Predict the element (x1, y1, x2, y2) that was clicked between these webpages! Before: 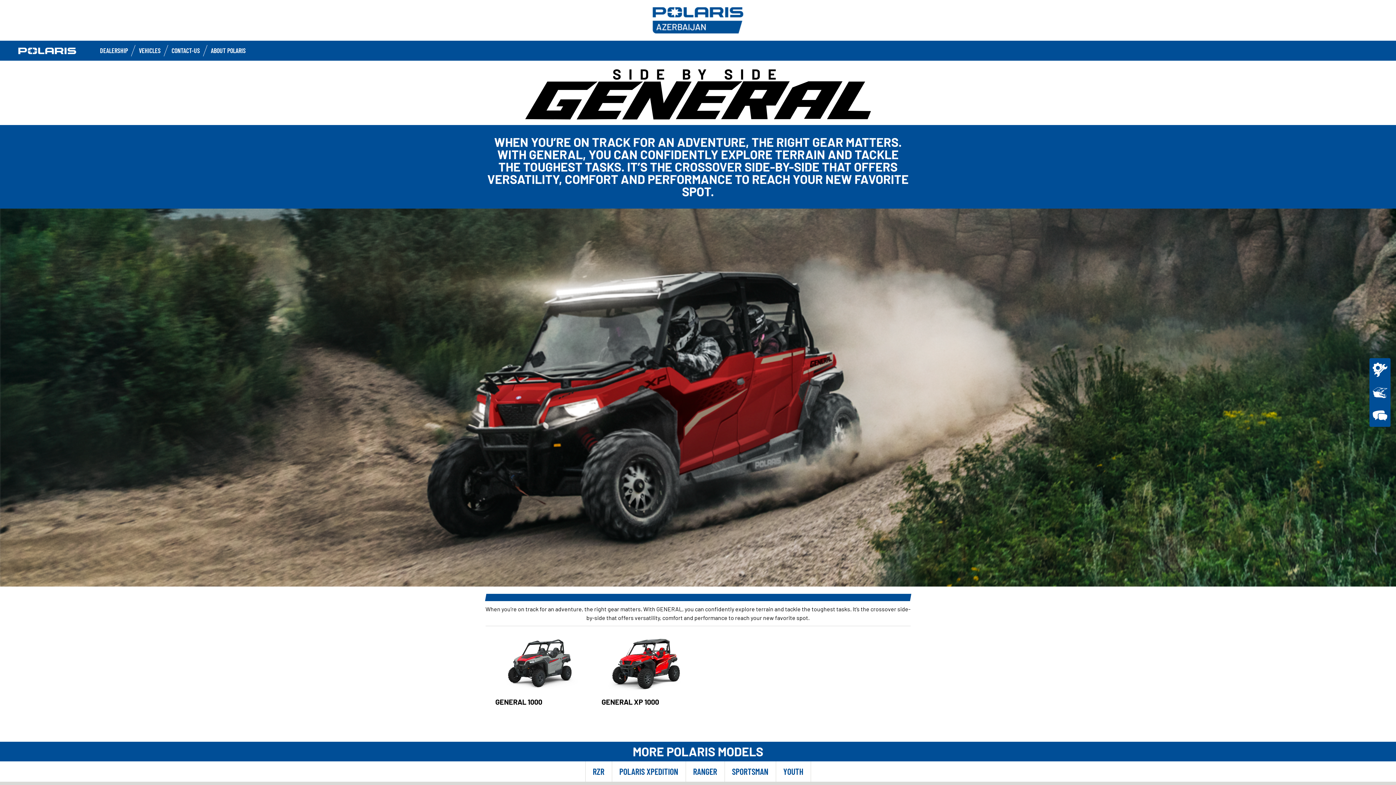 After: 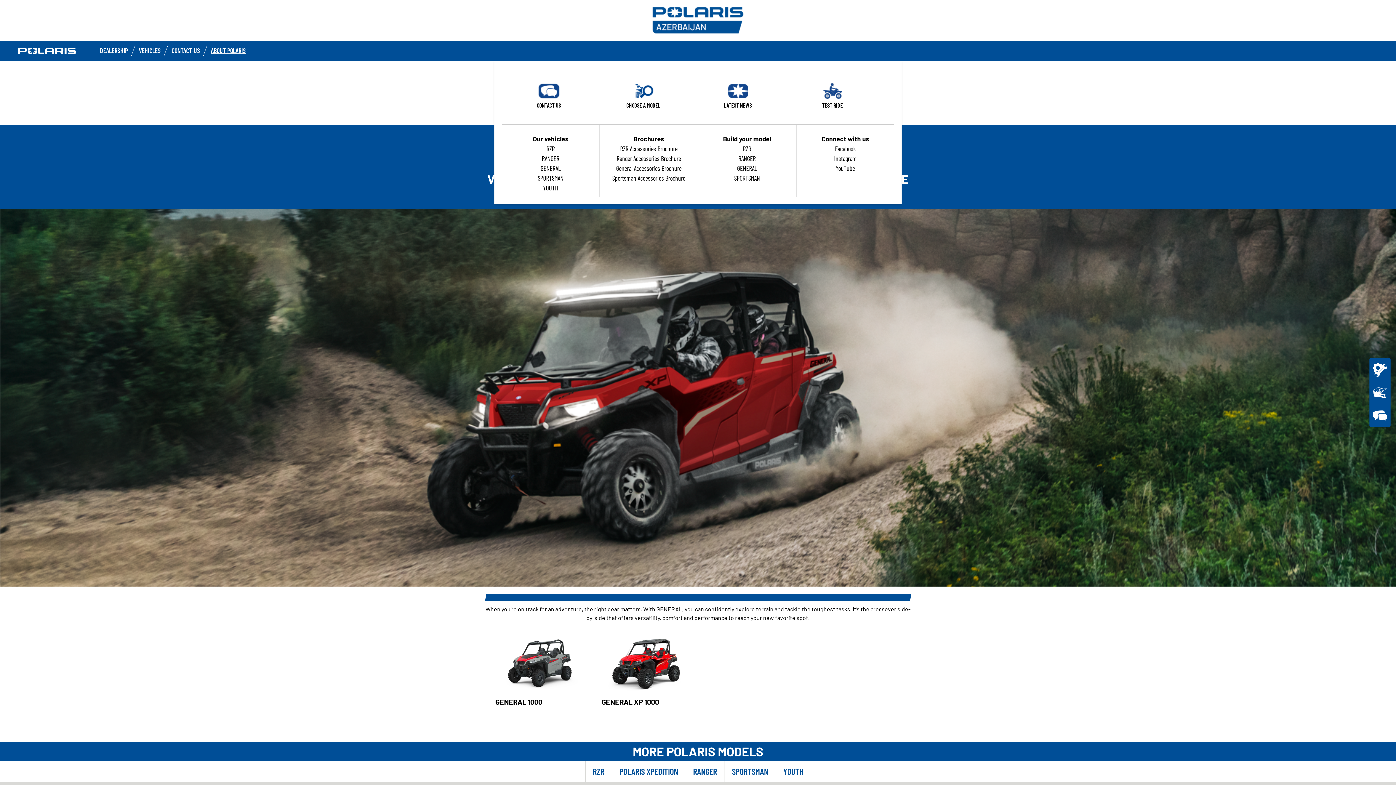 Action: label: ABOUT POLARIS bbox: (210, 46, 245, 54)